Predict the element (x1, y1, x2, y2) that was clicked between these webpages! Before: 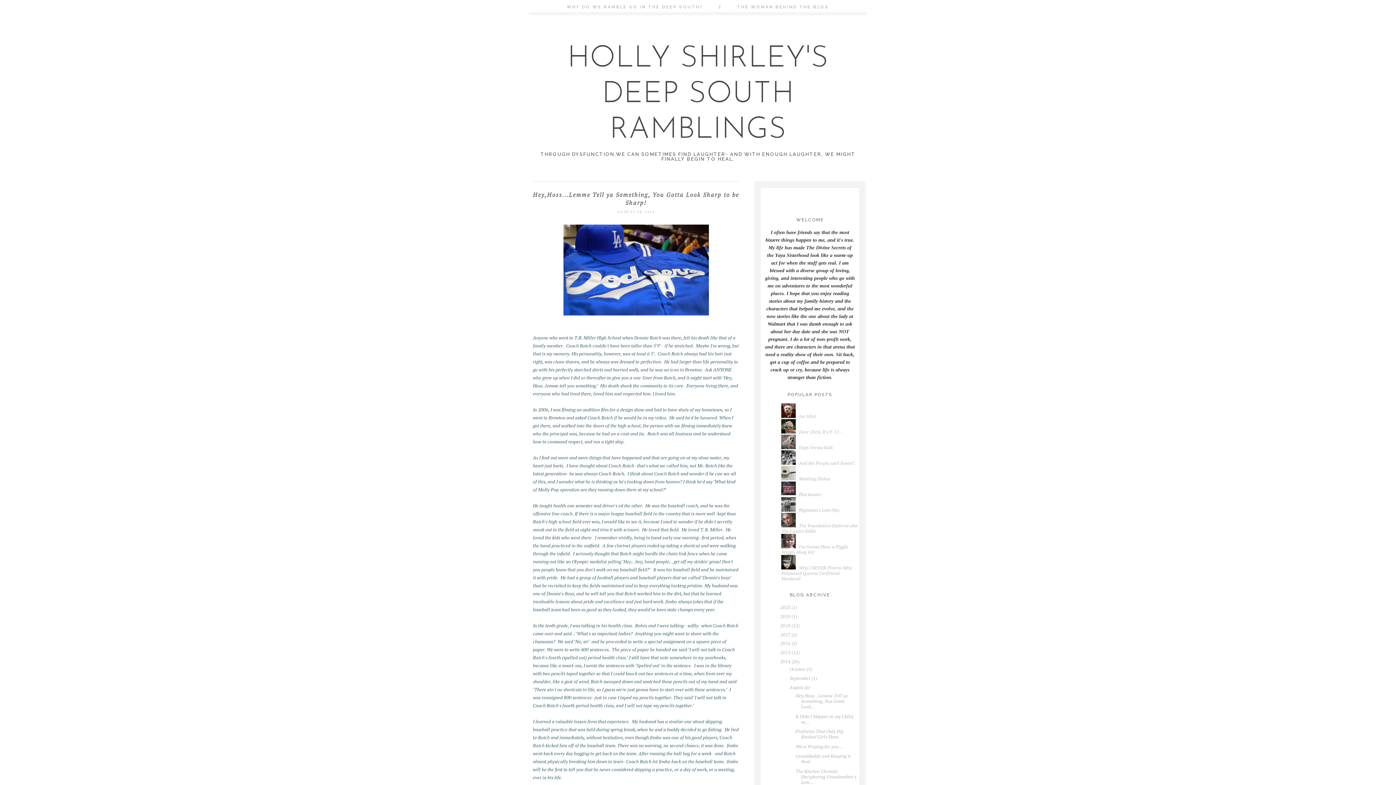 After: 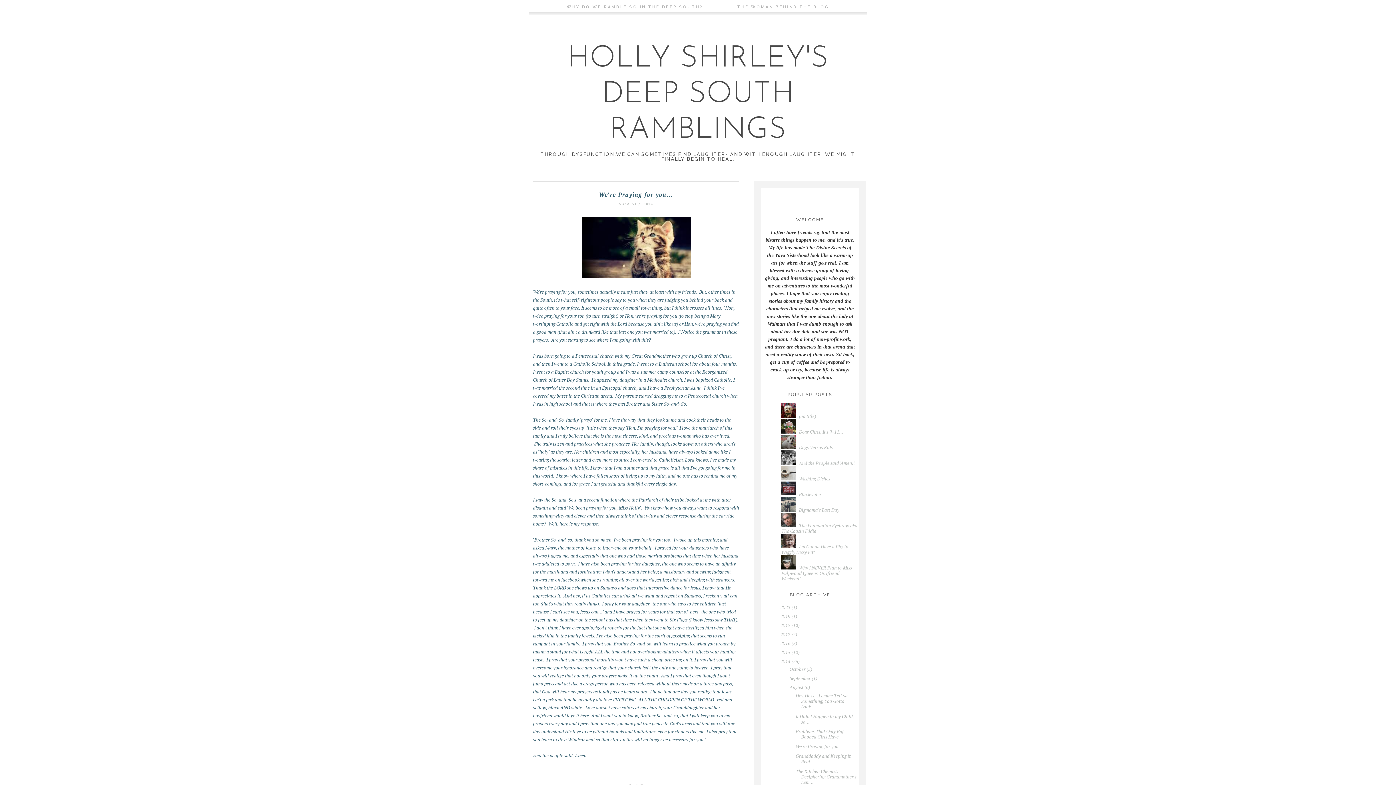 Action: label: We're Praying for you... bbox: (795, 743, 843, 750)